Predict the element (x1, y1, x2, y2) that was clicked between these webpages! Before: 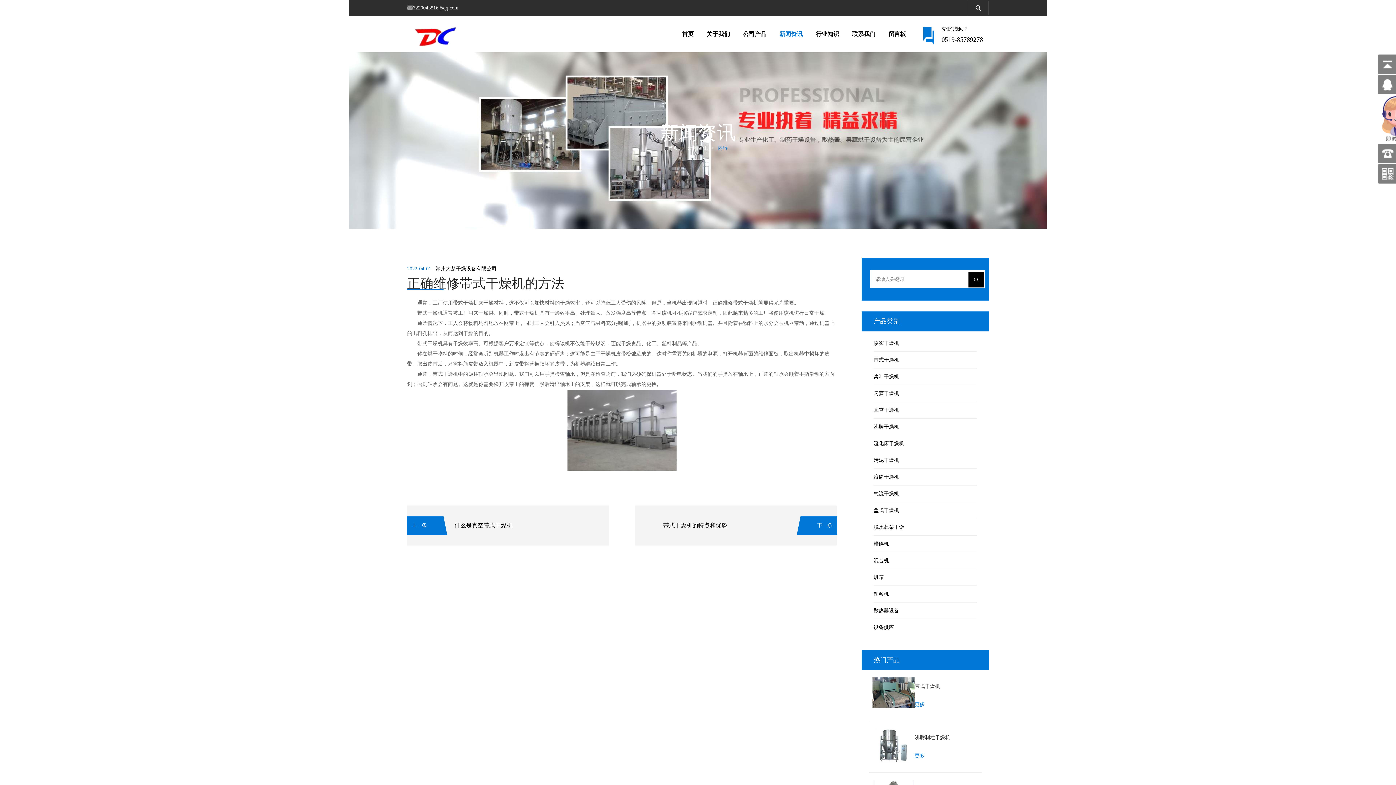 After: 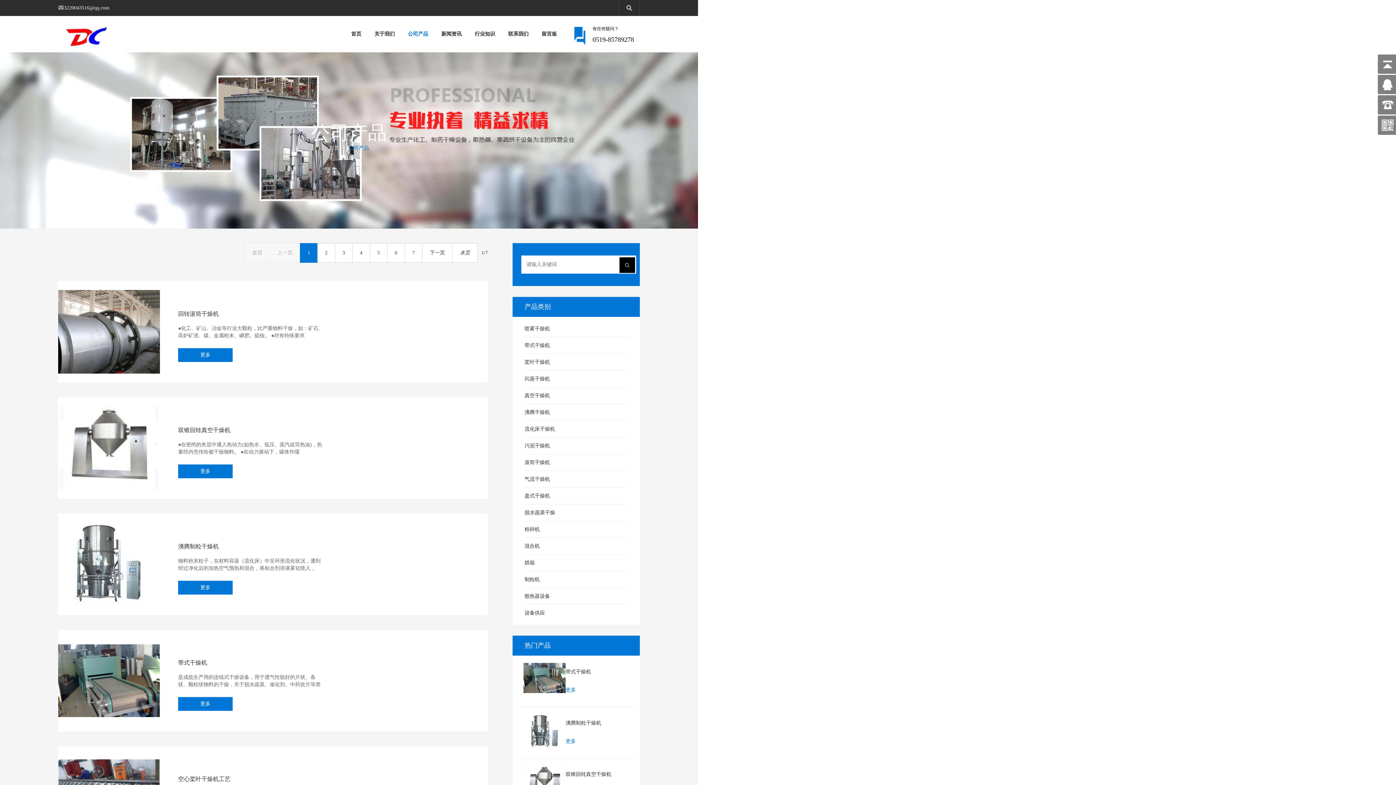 Action: label: 公司产品 bbox: (736, 16, 773, 52)